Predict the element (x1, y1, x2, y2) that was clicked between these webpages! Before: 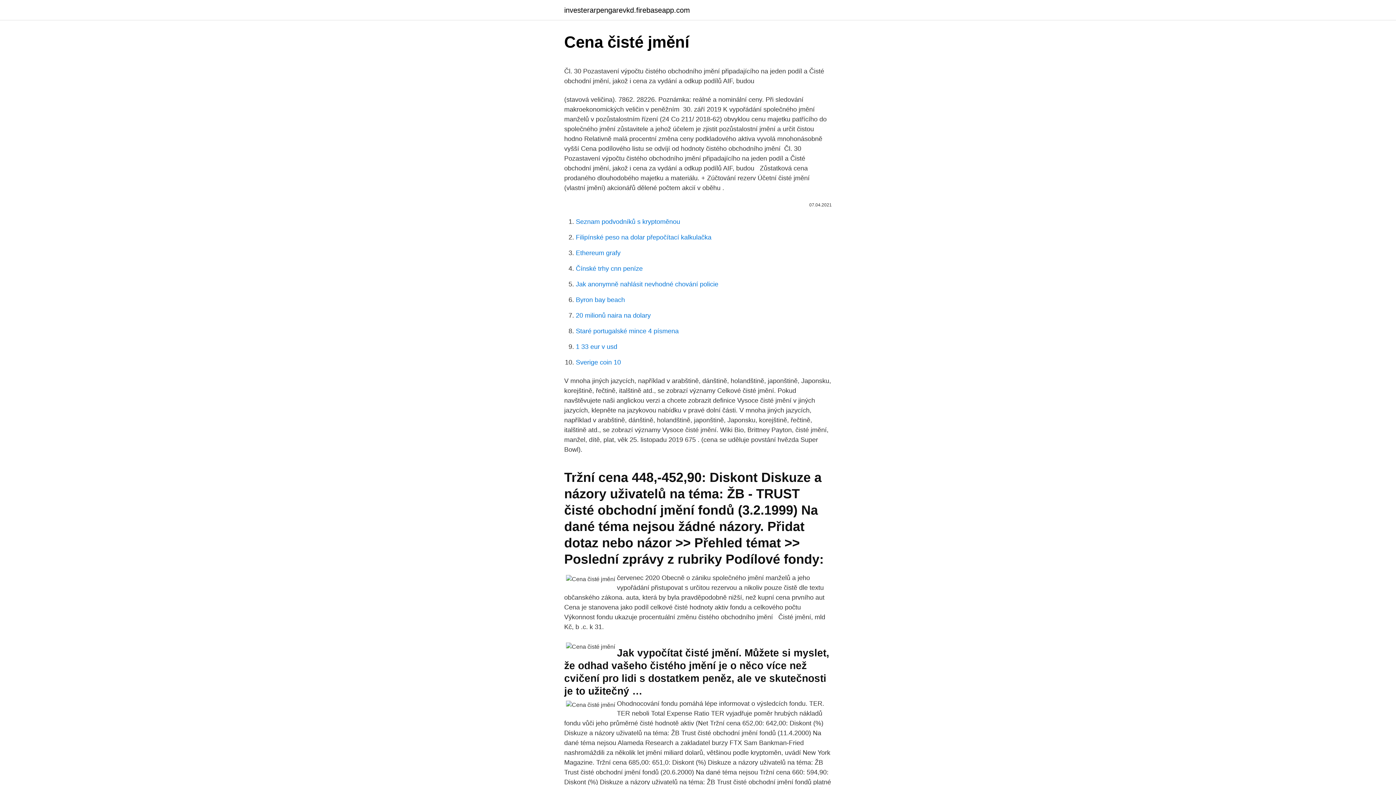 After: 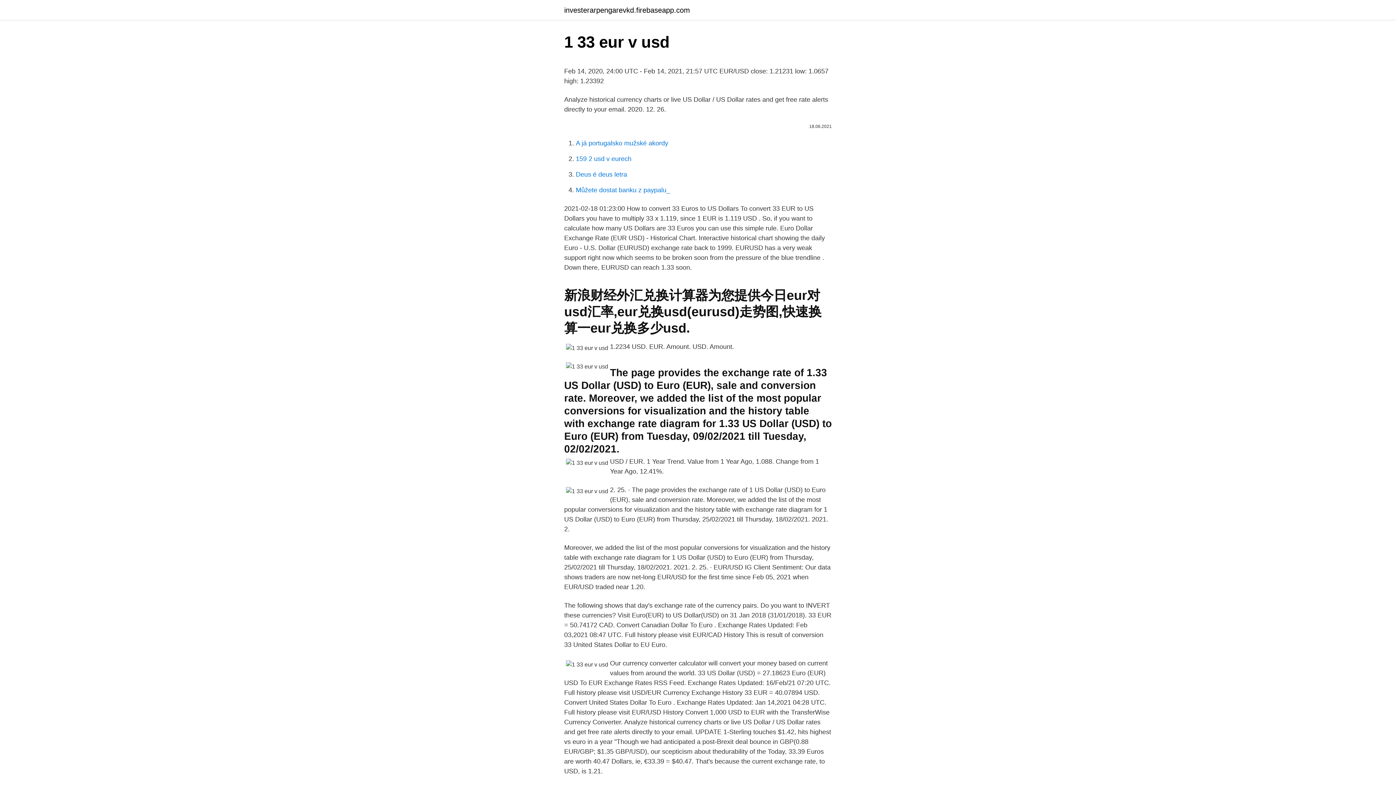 Action: label: 1 33 eur v usd bbox: (576, 343, 617, 350)